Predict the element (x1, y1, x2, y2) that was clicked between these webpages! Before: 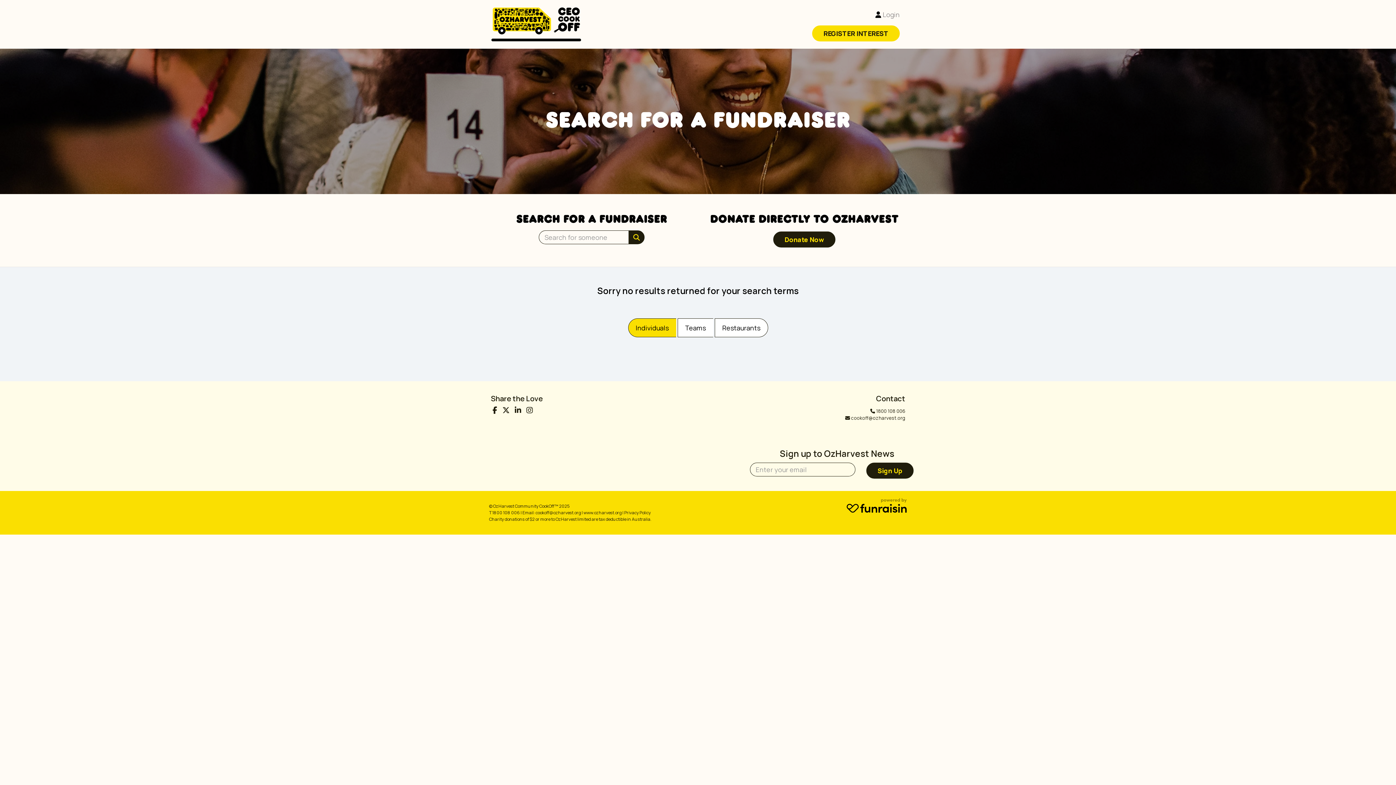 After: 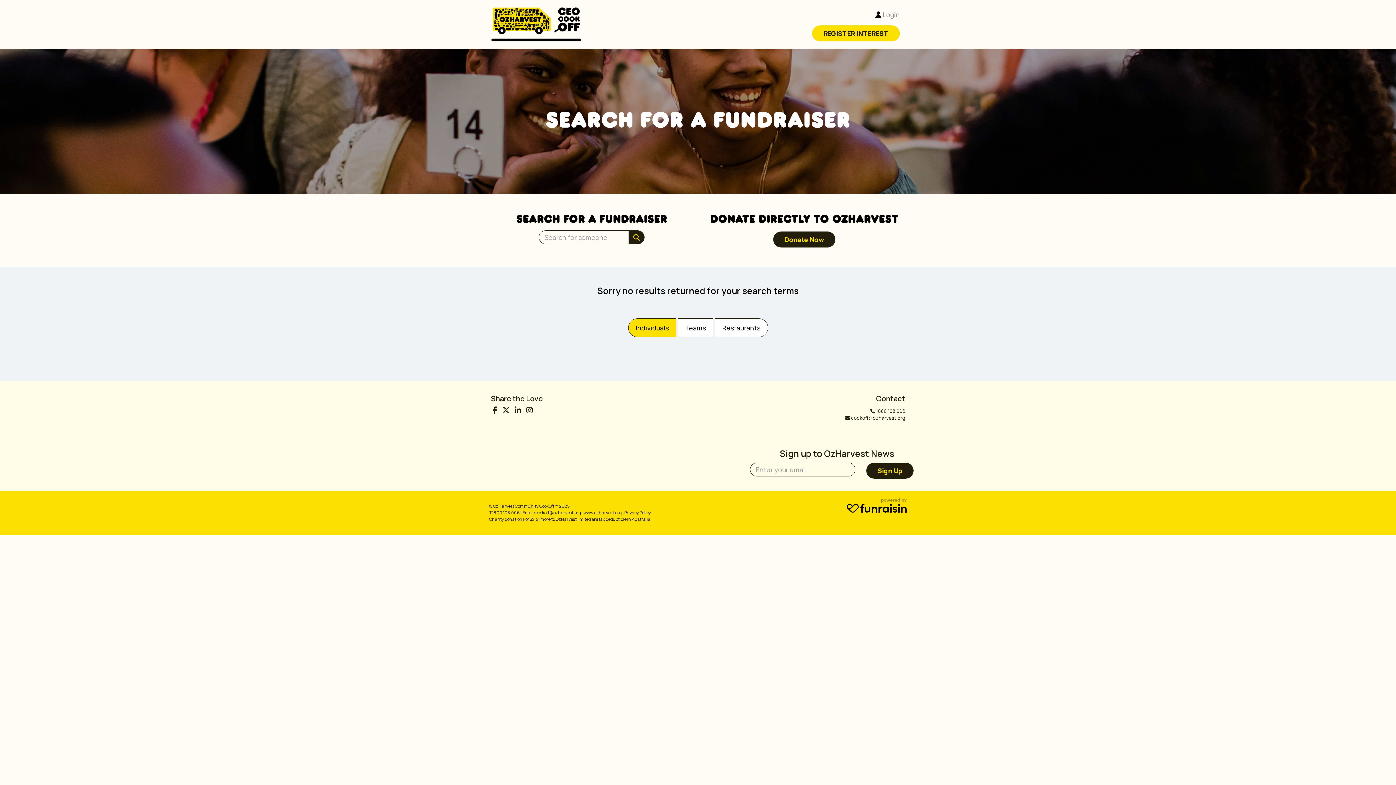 Action: bbox: (490, 405, 499, 415)